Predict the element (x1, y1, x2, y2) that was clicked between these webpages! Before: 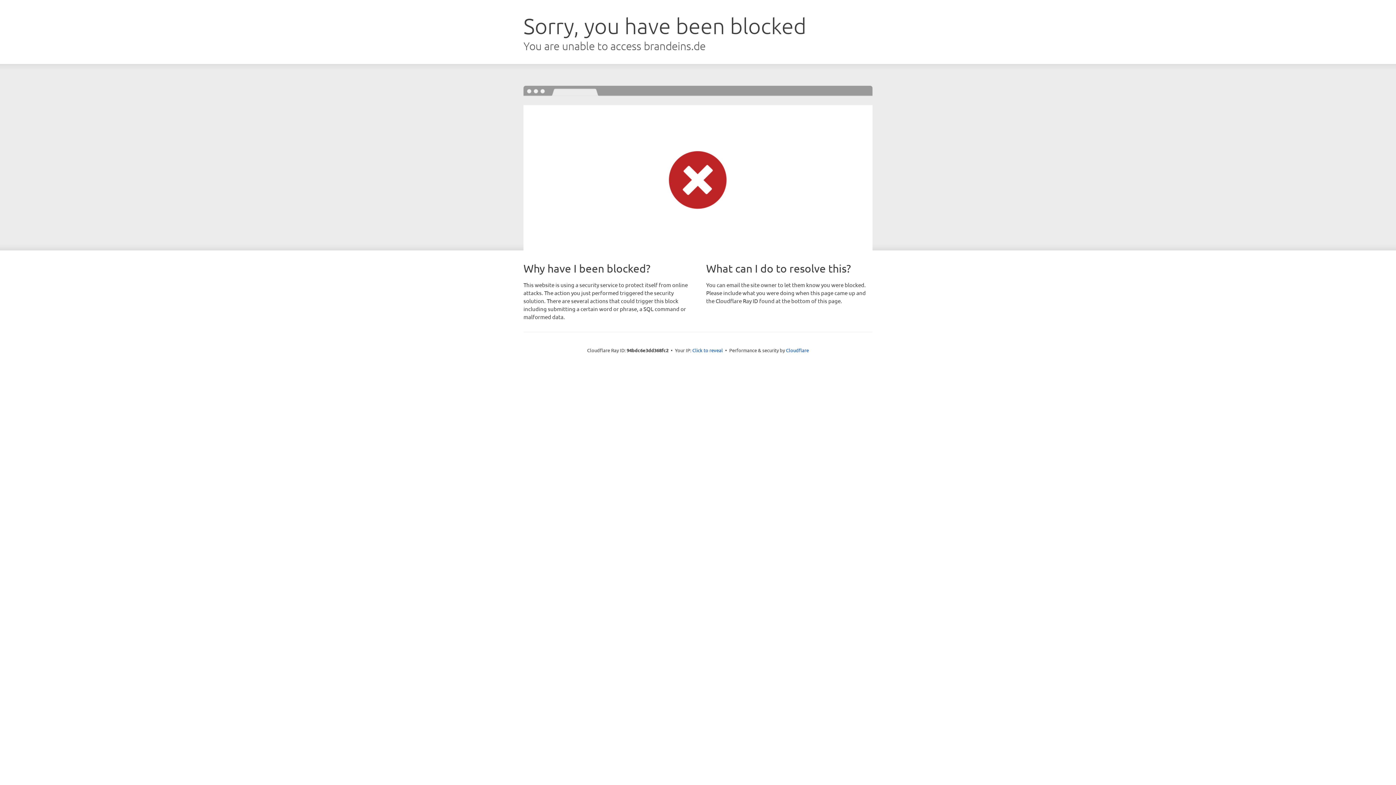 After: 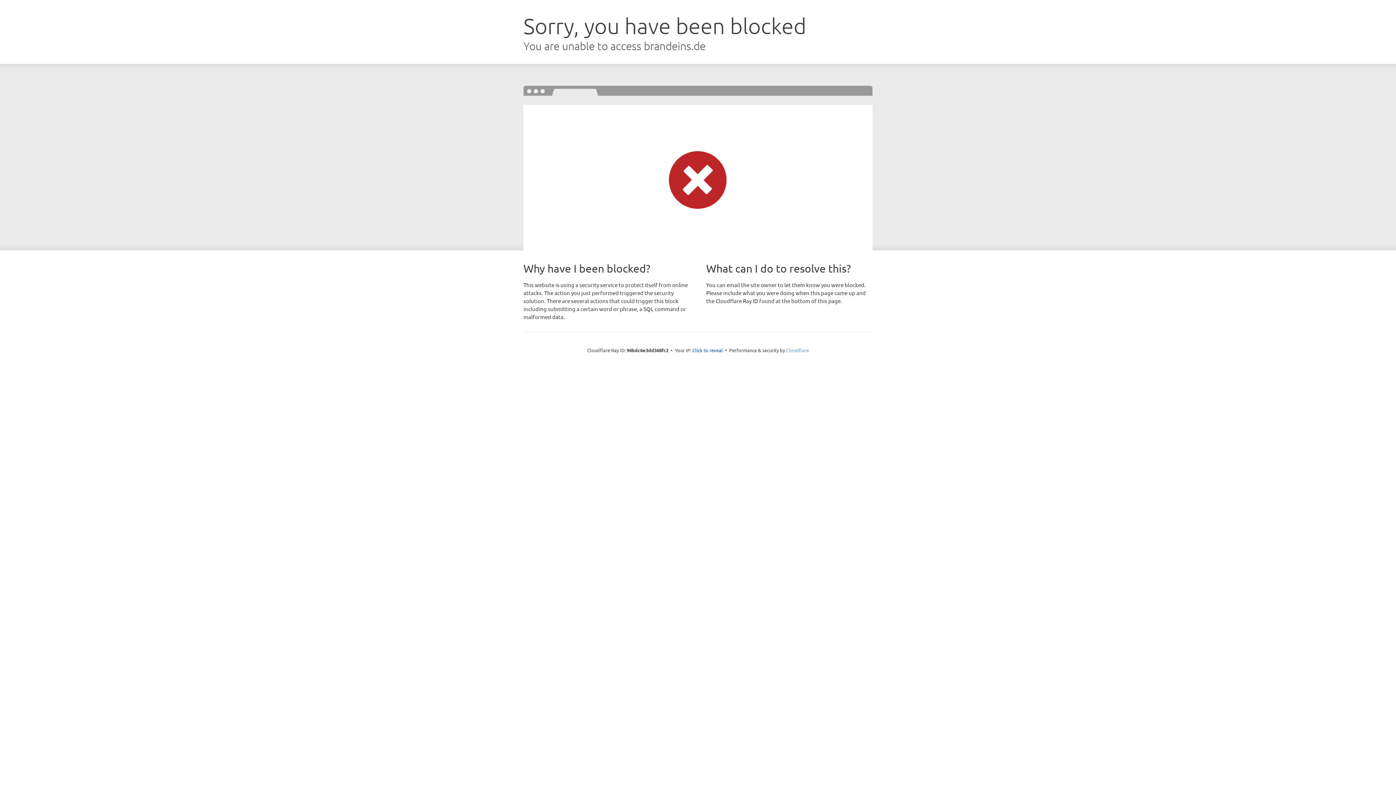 Action: bbox: (786, 347, 809, 353) label: Cloudflare